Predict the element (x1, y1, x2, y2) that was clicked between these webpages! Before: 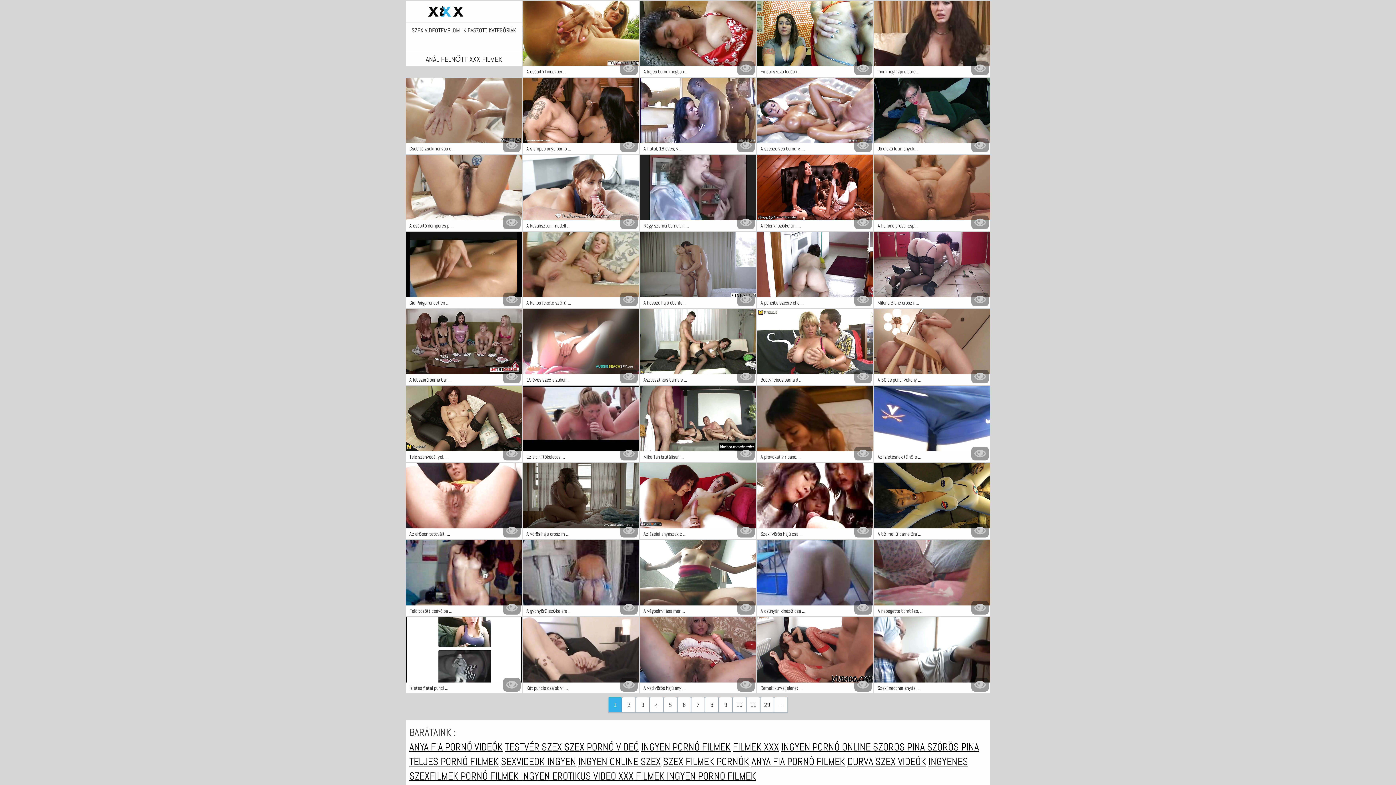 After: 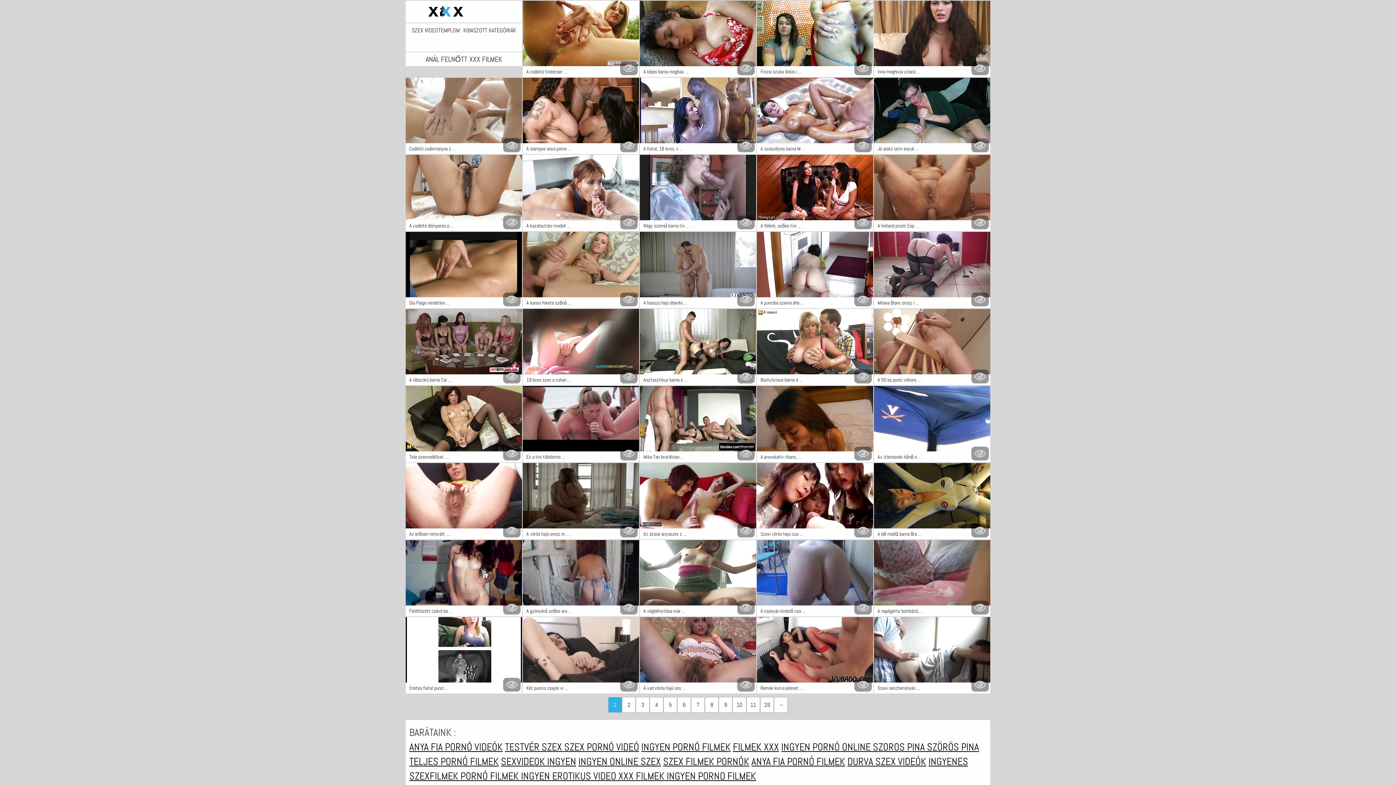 Action: bbox: (751, 755, 845, 768) label: ANYA FIA PORNÓ FILMEK